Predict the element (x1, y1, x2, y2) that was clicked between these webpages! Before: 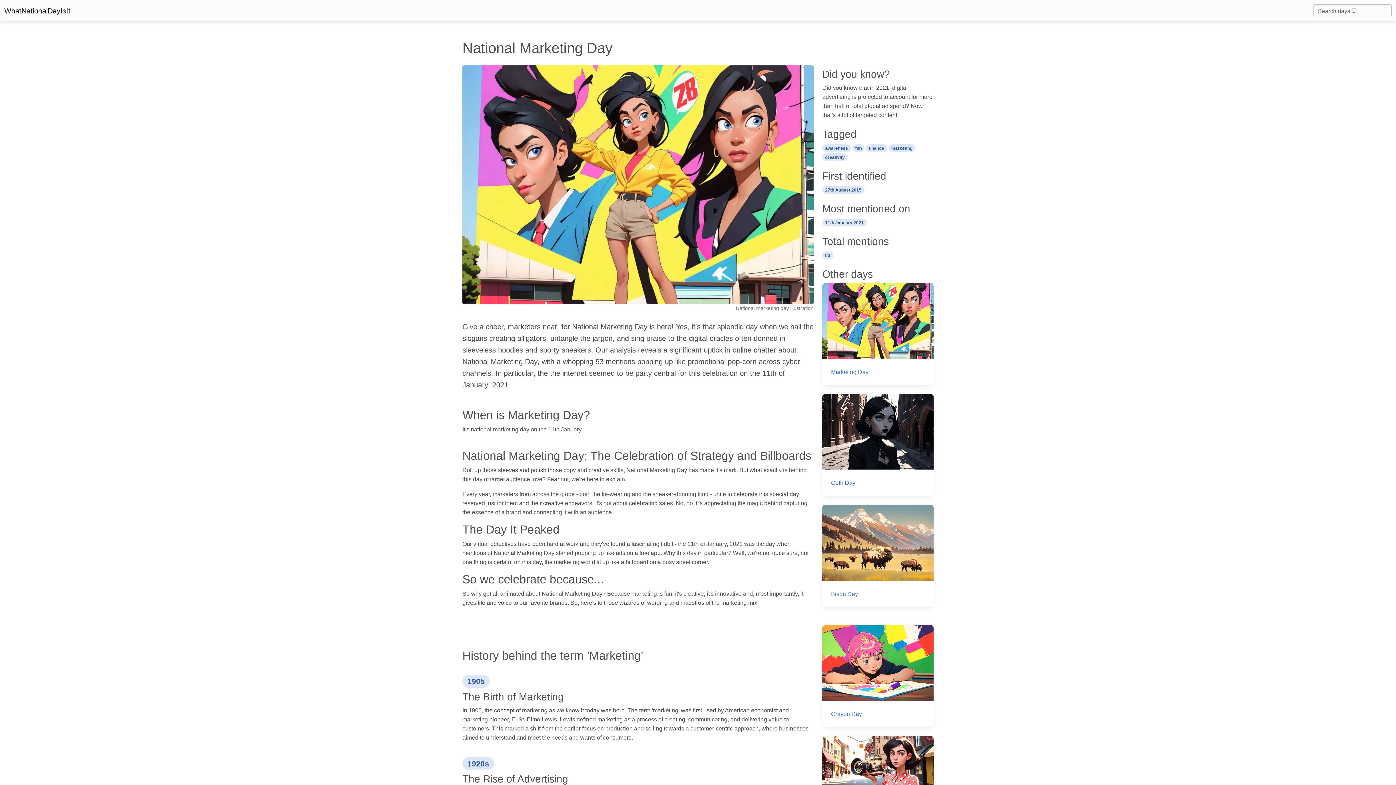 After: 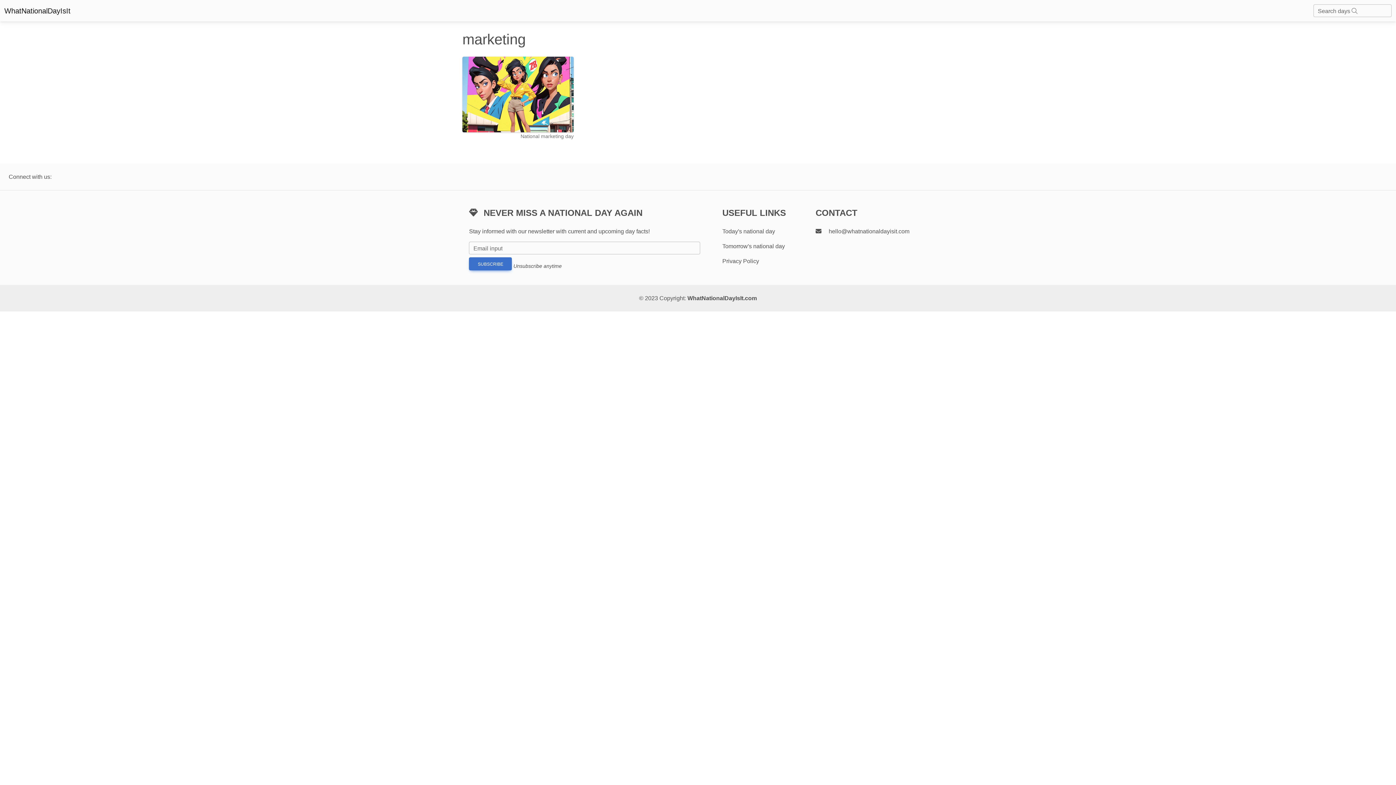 Action: bbox: (888, 144, 915, 150) label: marketing